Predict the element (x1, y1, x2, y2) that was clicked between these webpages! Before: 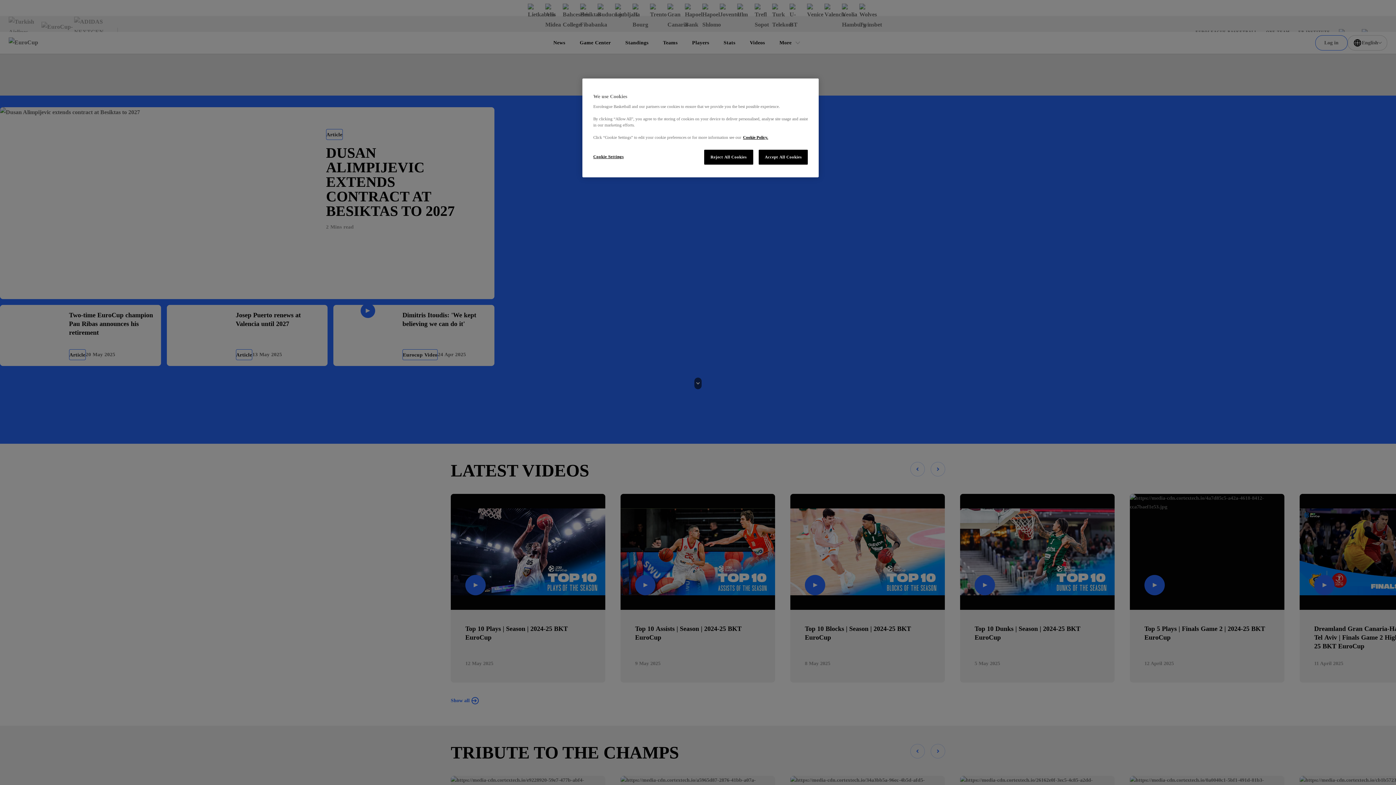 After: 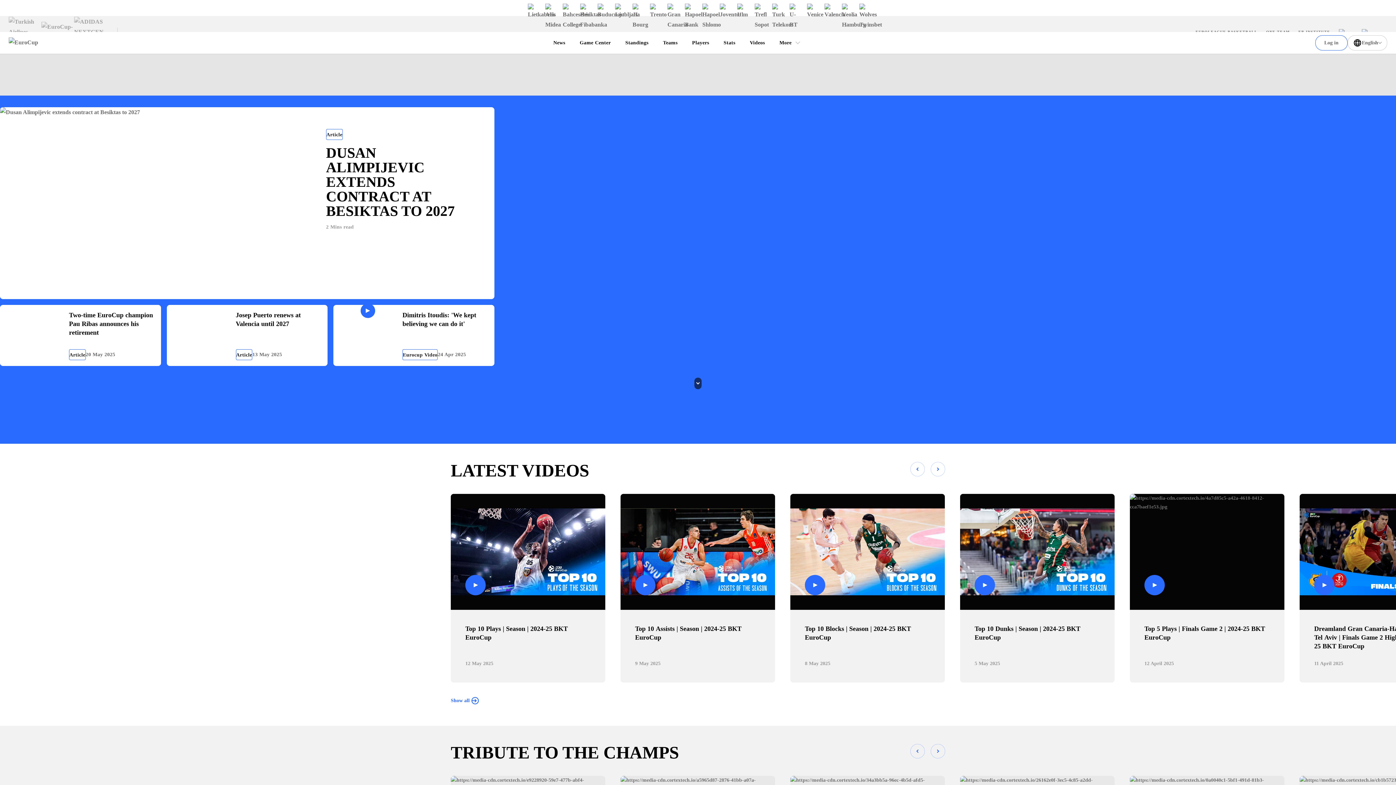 Action: label: Accept All Cookies bbox: (758, 149, 808, 164)